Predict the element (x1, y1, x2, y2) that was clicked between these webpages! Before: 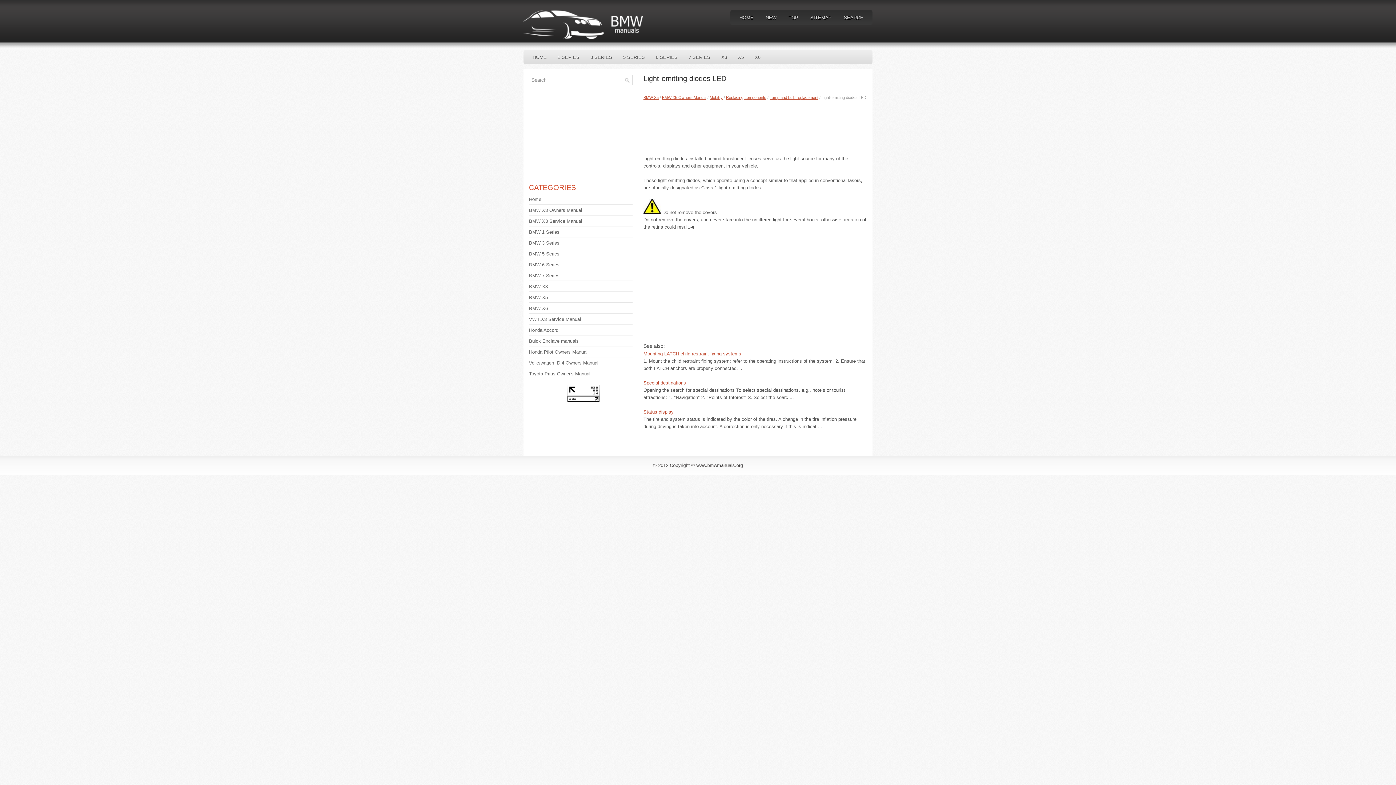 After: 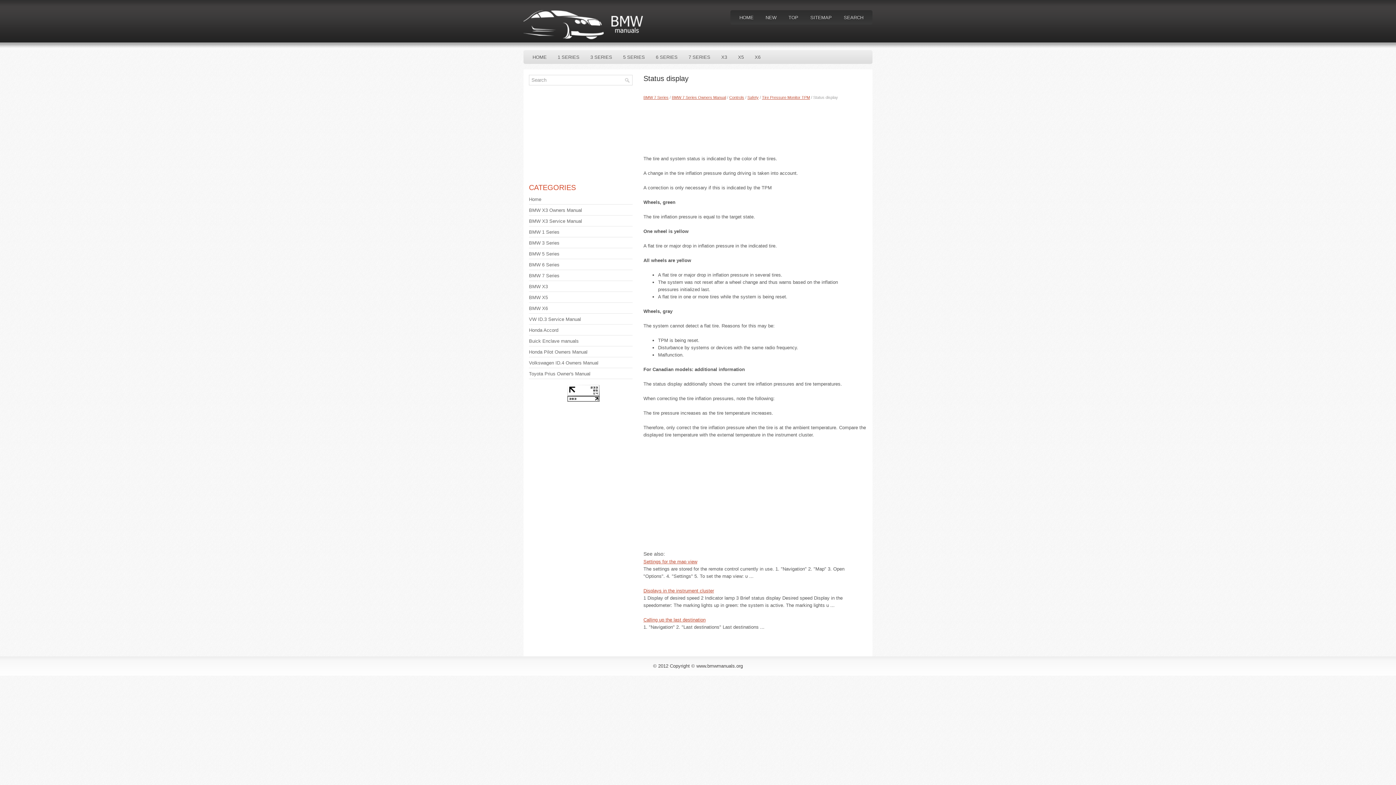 Action: label: Status display bbox: (643, 409, 673, 414)